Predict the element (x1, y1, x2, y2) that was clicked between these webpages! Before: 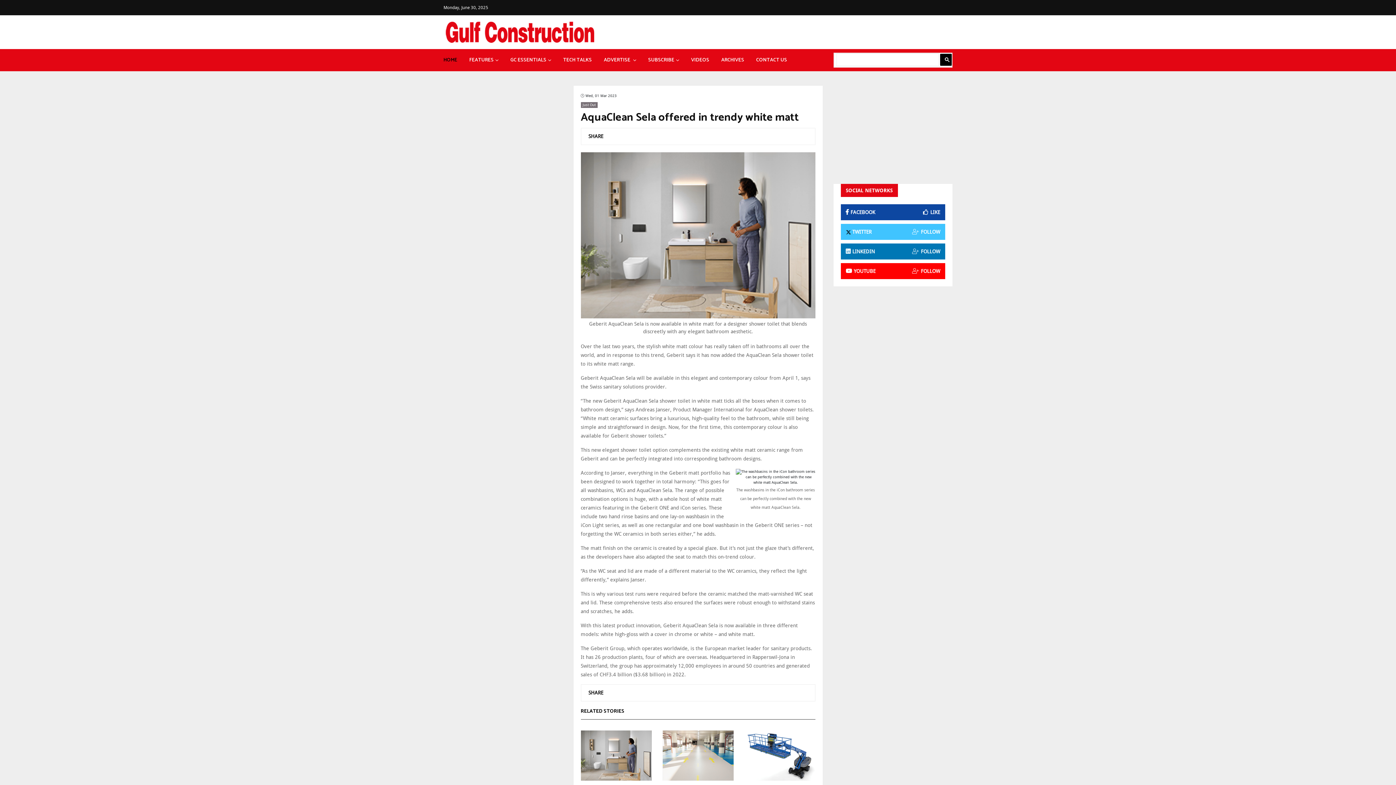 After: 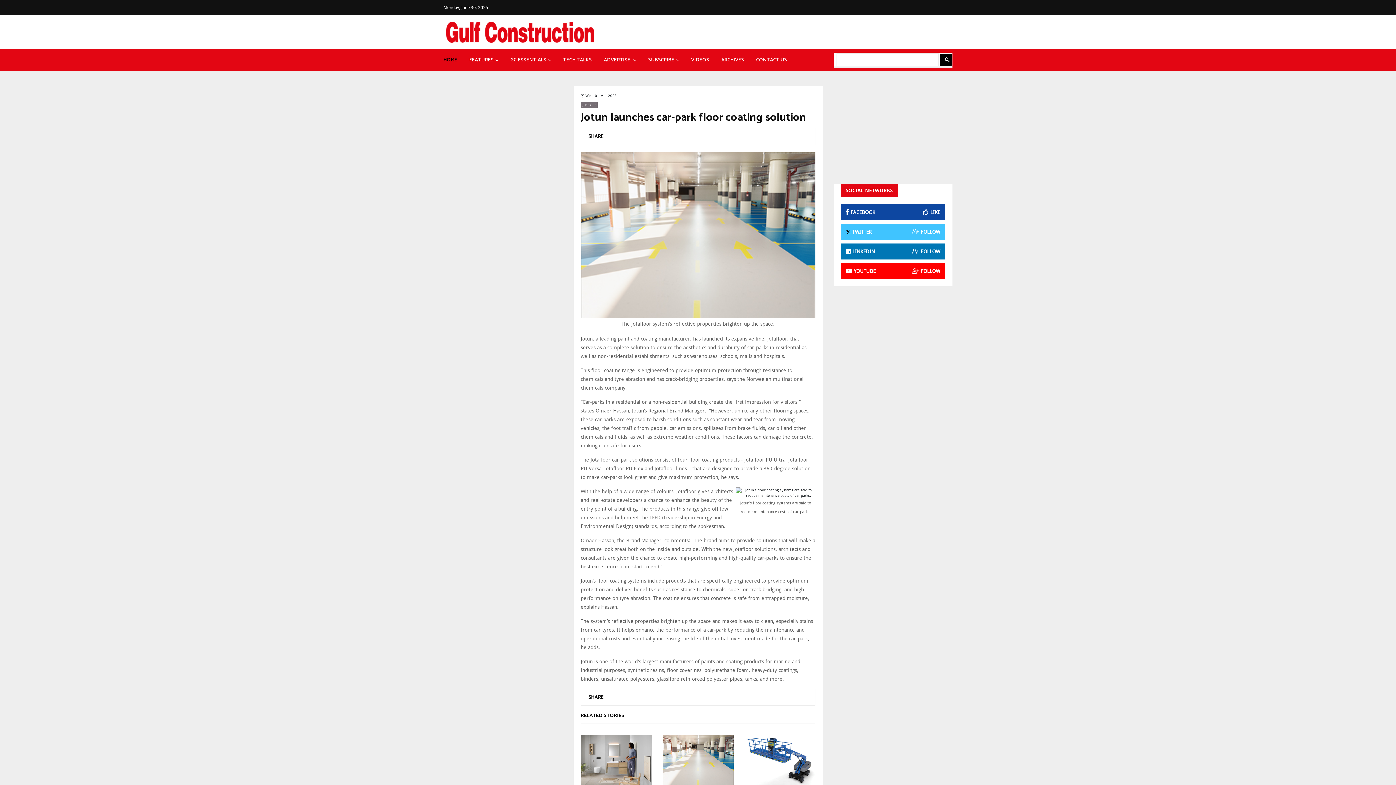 Action: bbox: (662, 731, 733, 781)